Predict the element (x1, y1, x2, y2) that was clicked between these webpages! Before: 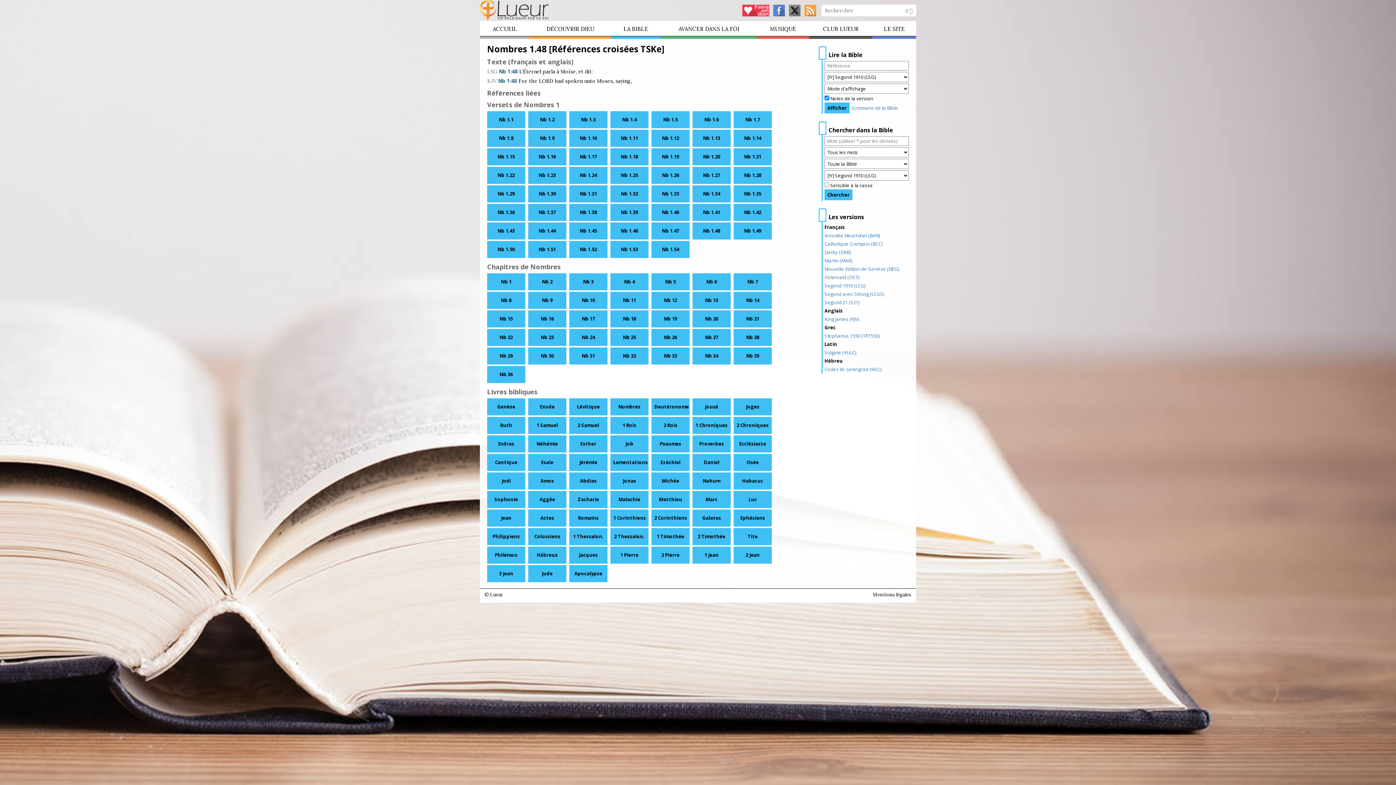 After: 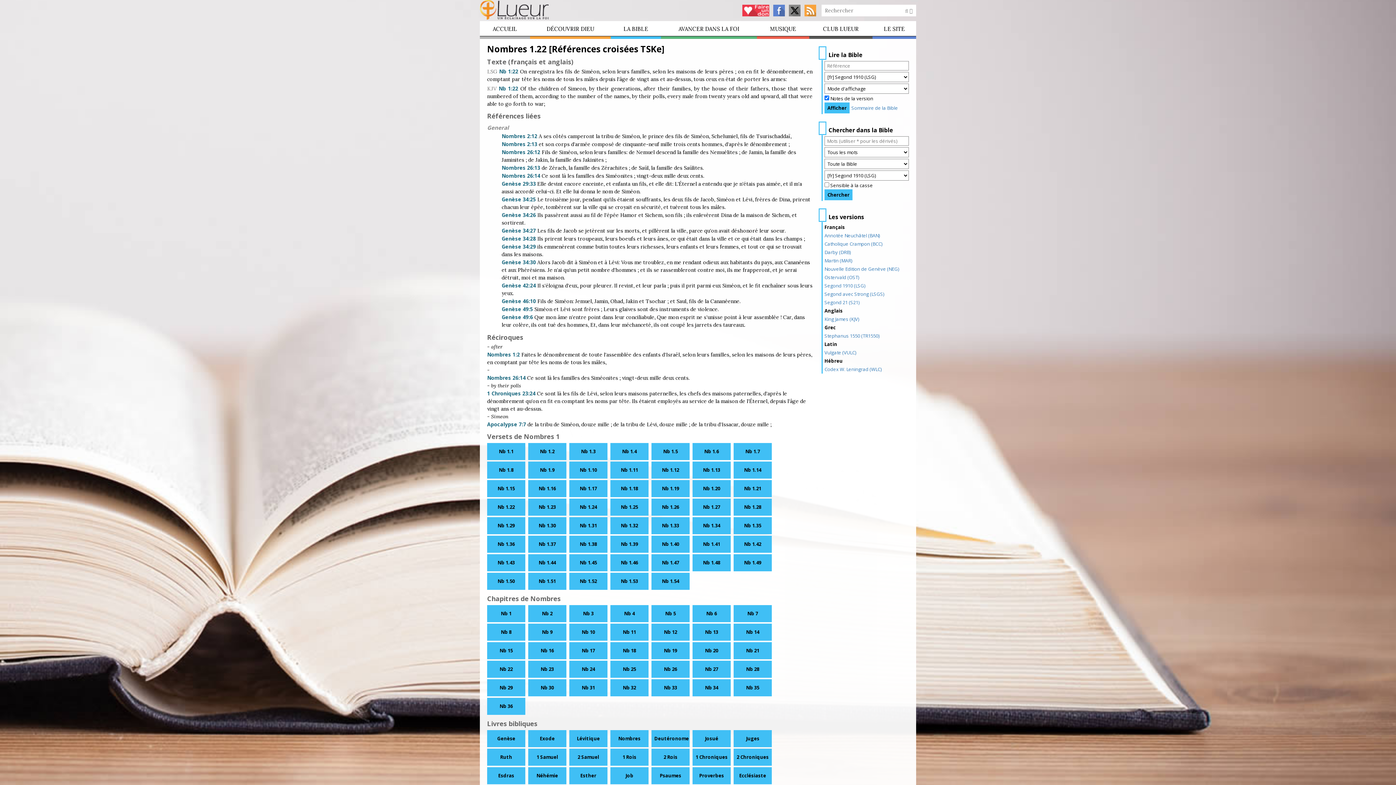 Action: label: Nb 1.22 bbox: (487, 166, 525, 184)